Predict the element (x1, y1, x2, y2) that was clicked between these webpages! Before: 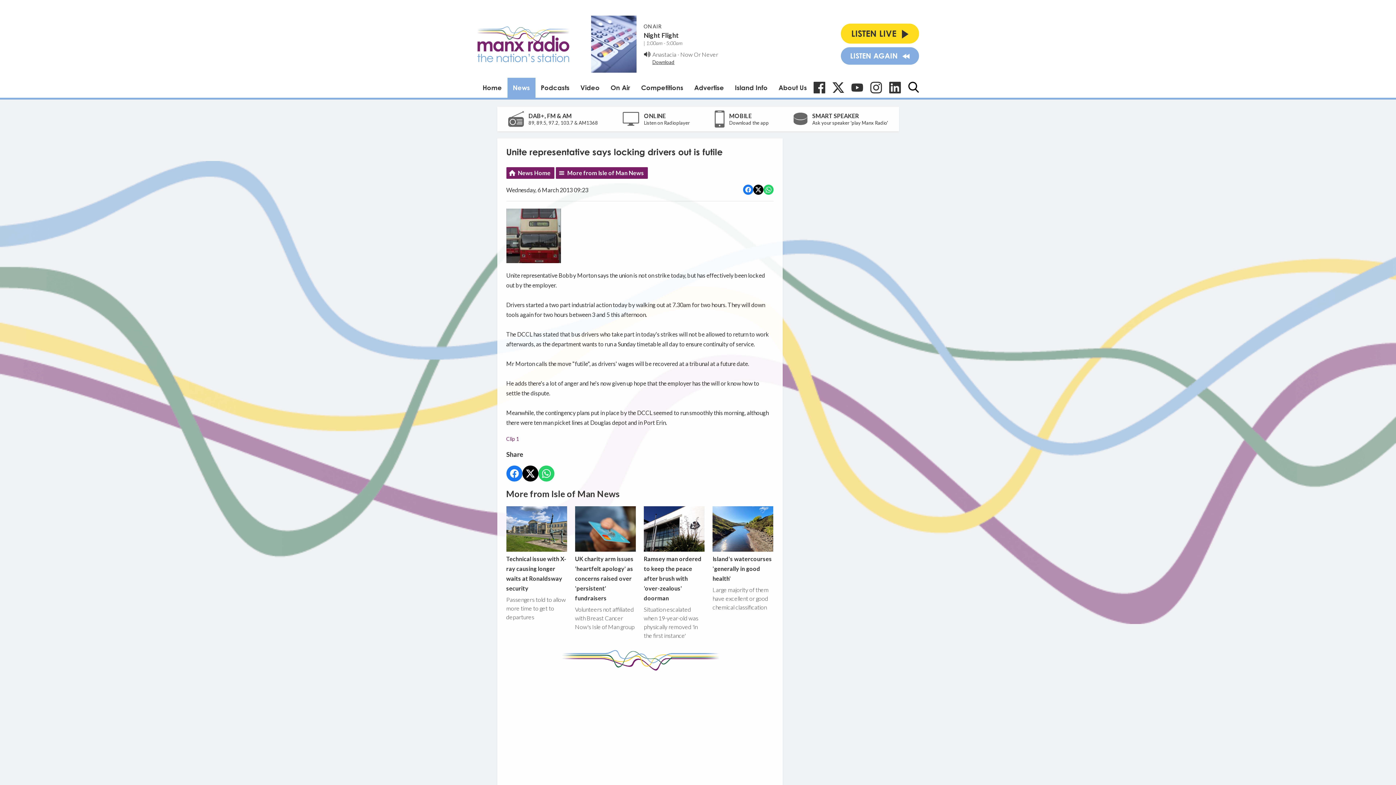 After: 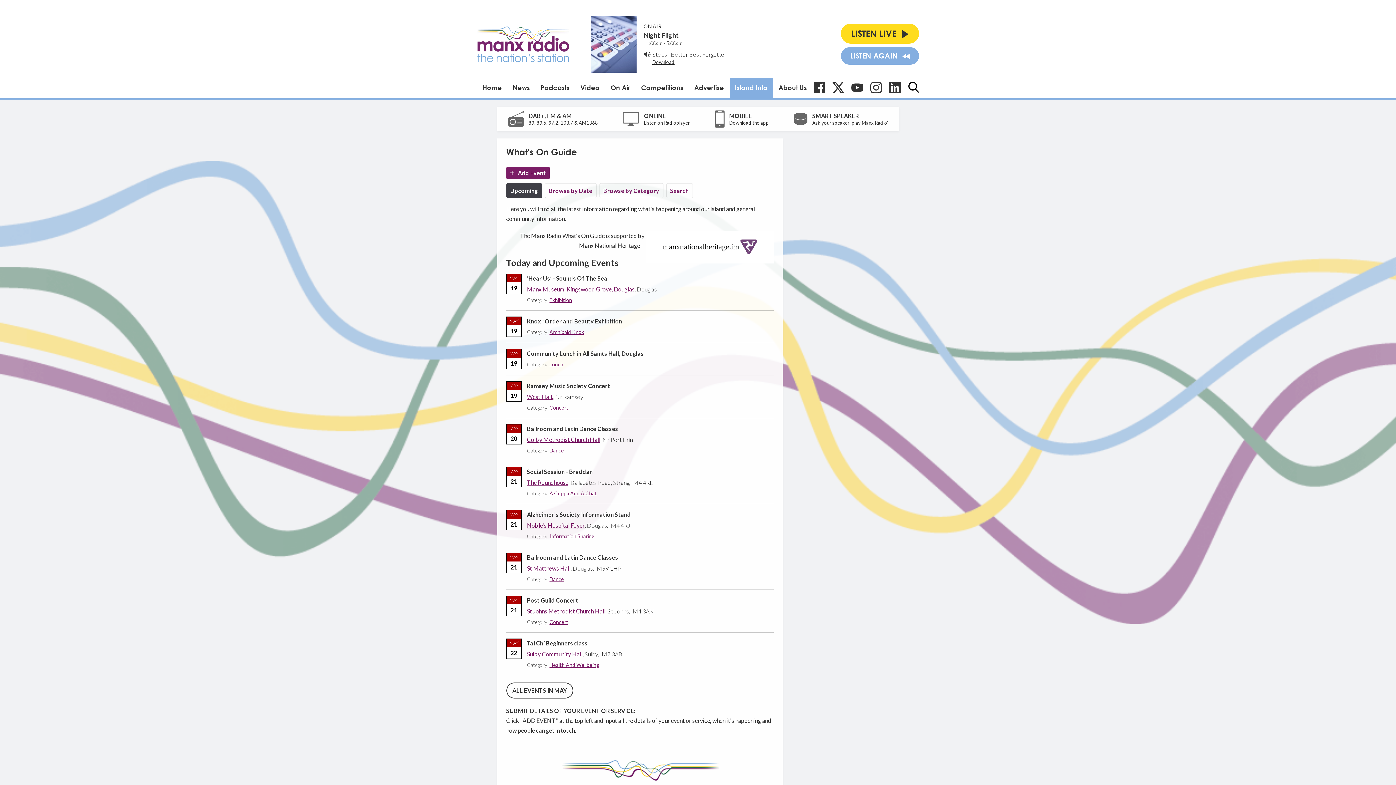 Action: label: Island Info bbox: (729, 77, 773, 97)